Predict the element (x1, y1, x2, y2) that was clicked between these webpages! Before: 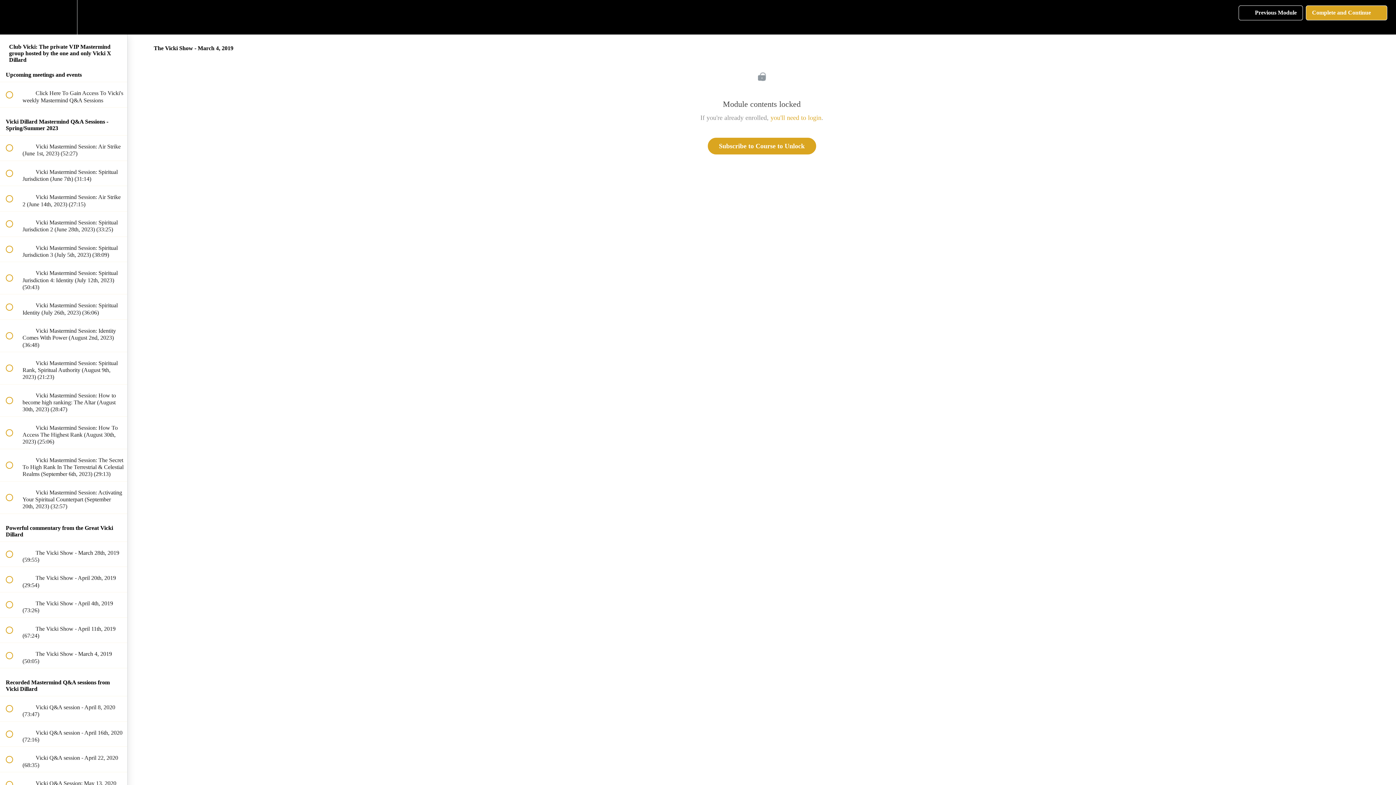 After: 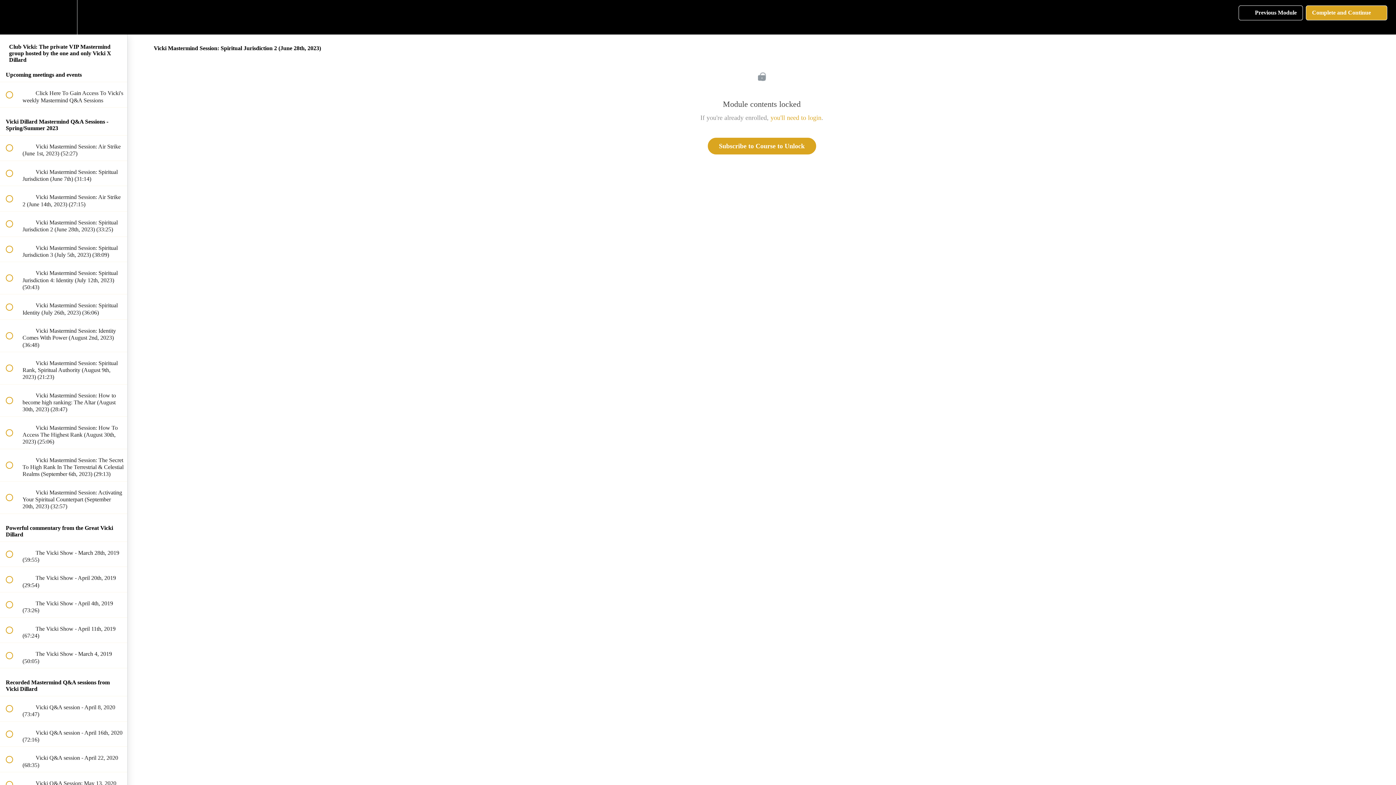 Action: label:  
 Vicki Mastermind Session: Spiritual Jurisdiction 2 (June 28th, 2023) (33:25) bbox: (0, 211, 127, 236)